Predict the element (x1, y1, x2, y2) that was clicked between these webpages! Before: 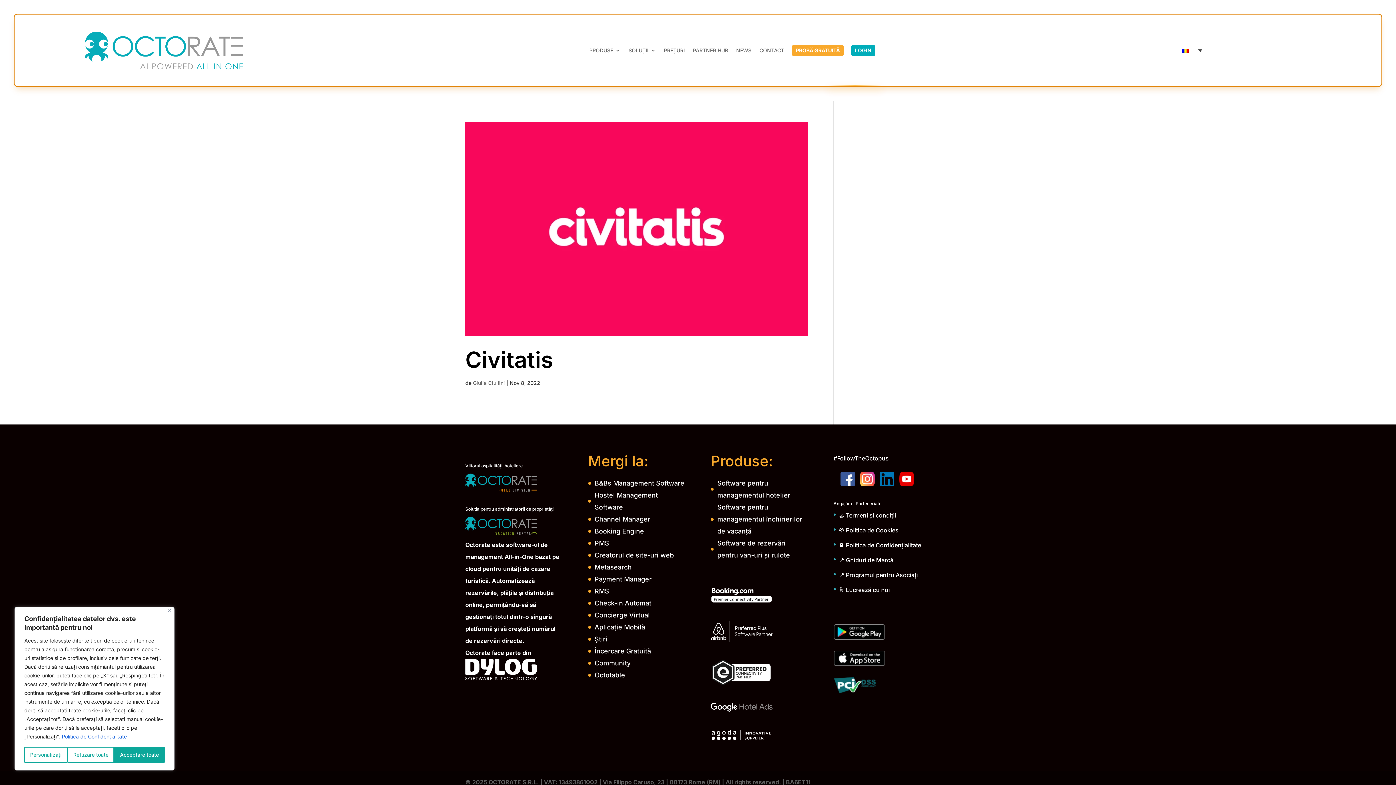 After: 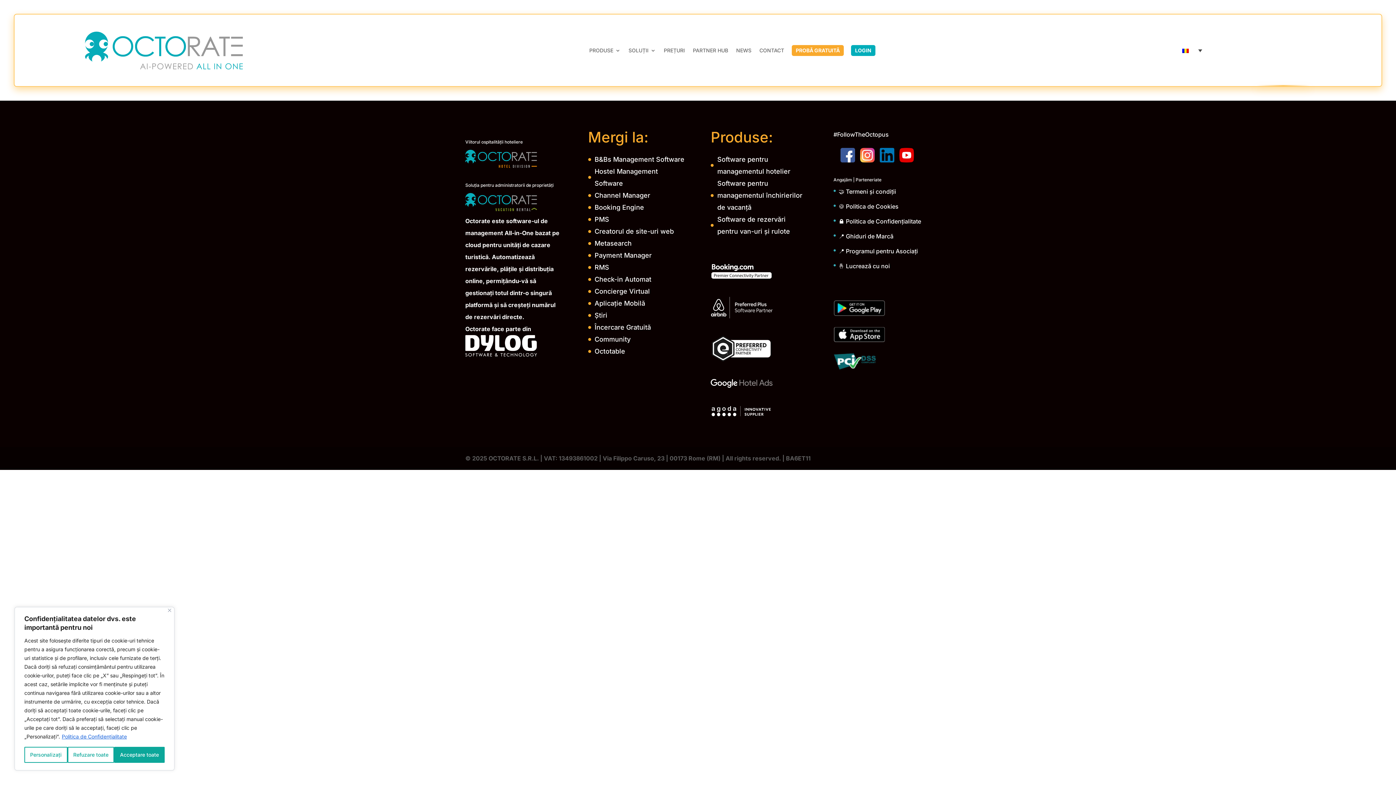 Action: bbox: (465, 121, 808, 336)